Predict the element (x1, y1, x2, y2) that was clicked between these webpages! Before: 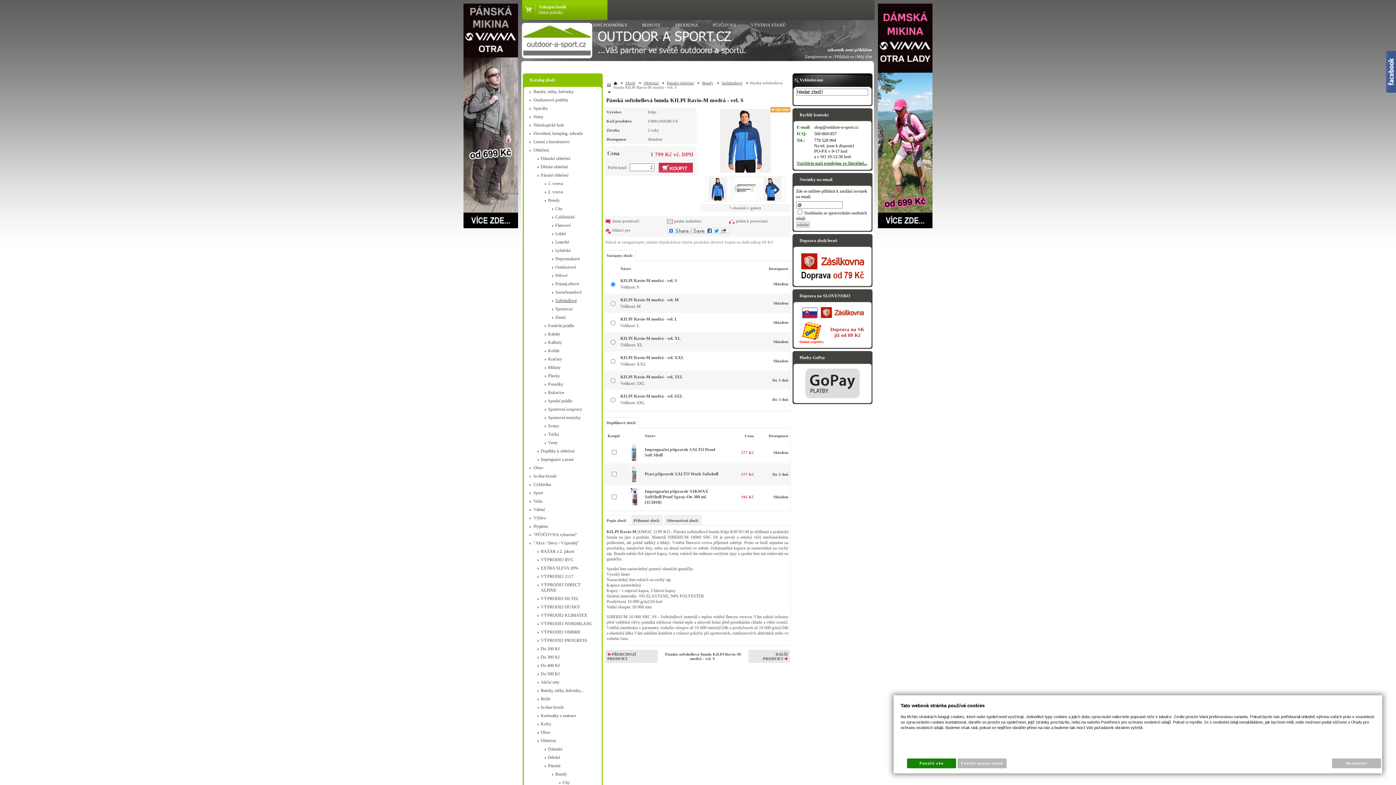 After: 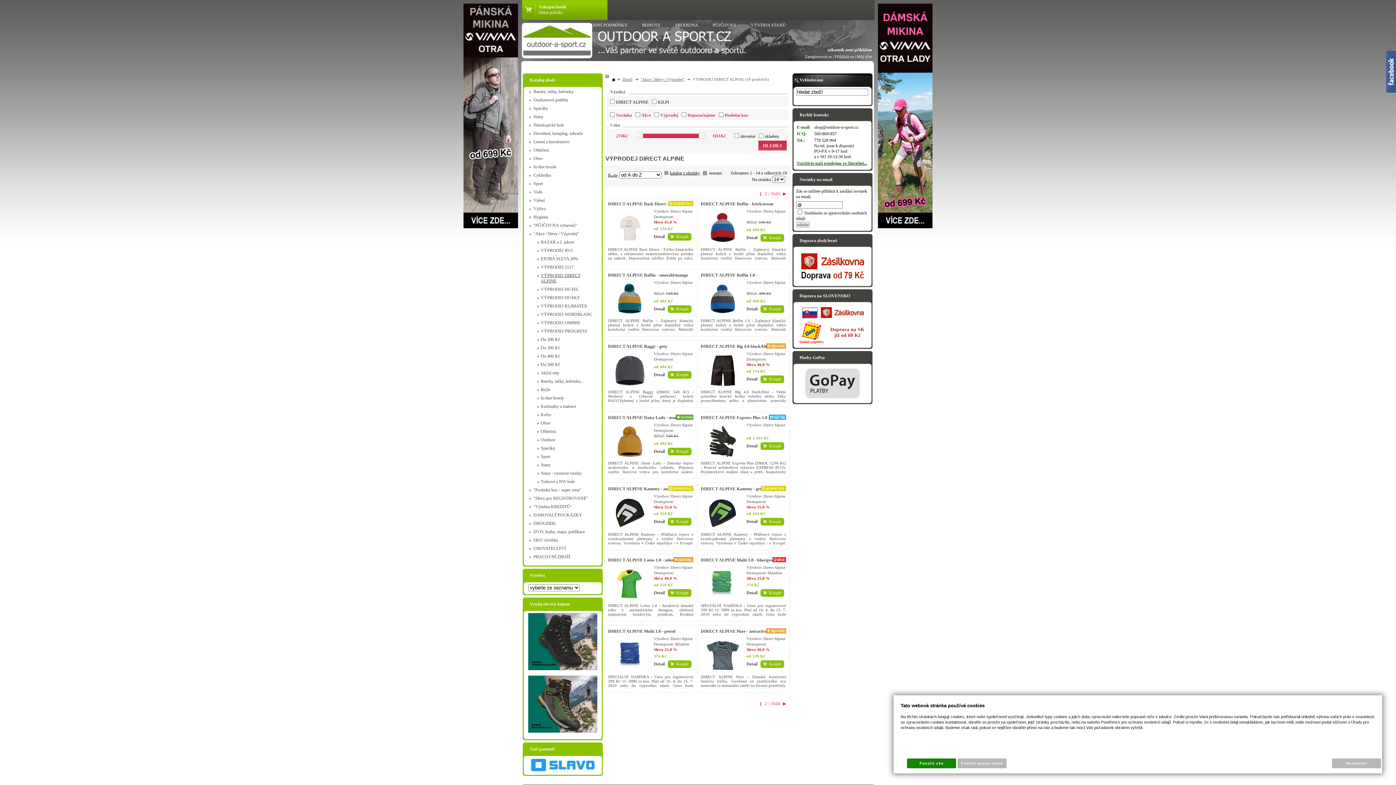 Action: bbox: (533, 582, 599, 593) label: VÝPRODEJ DIRECT ALPINE